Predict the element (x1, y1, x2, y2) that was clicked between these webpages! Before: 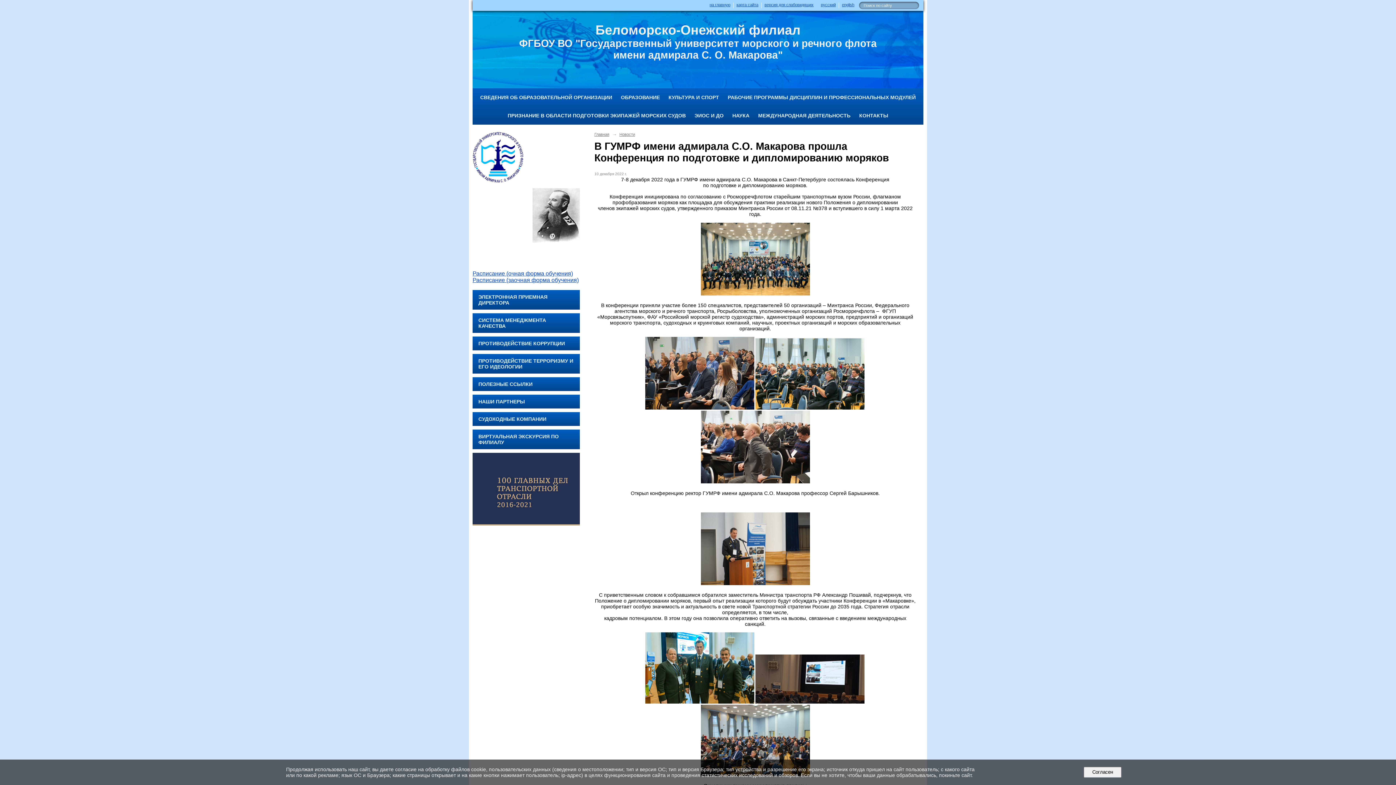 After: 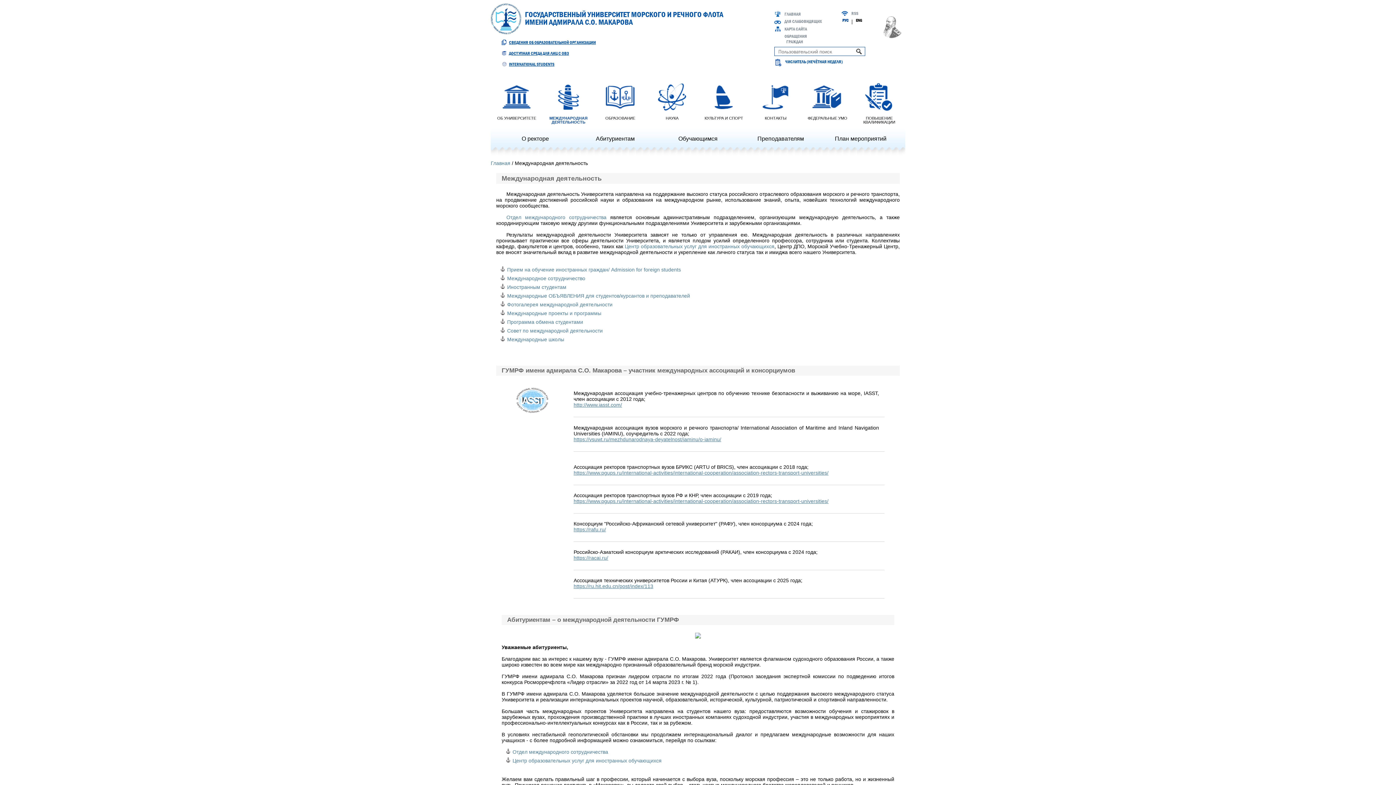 Action: bbox: (754, 106, 855, 124) label: МЕЖДУНАРОДНАЯ ДЕЯТЕЛЬНОСТЬ